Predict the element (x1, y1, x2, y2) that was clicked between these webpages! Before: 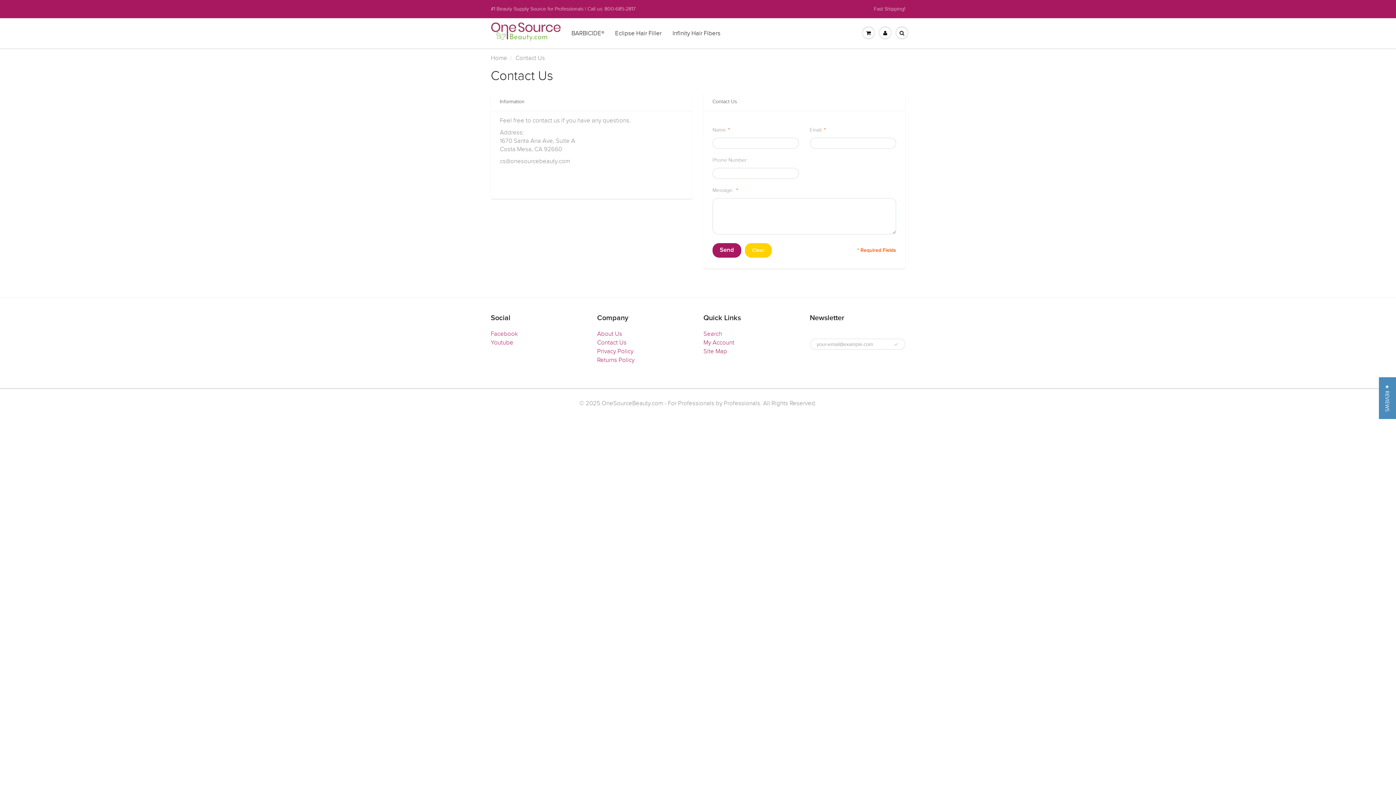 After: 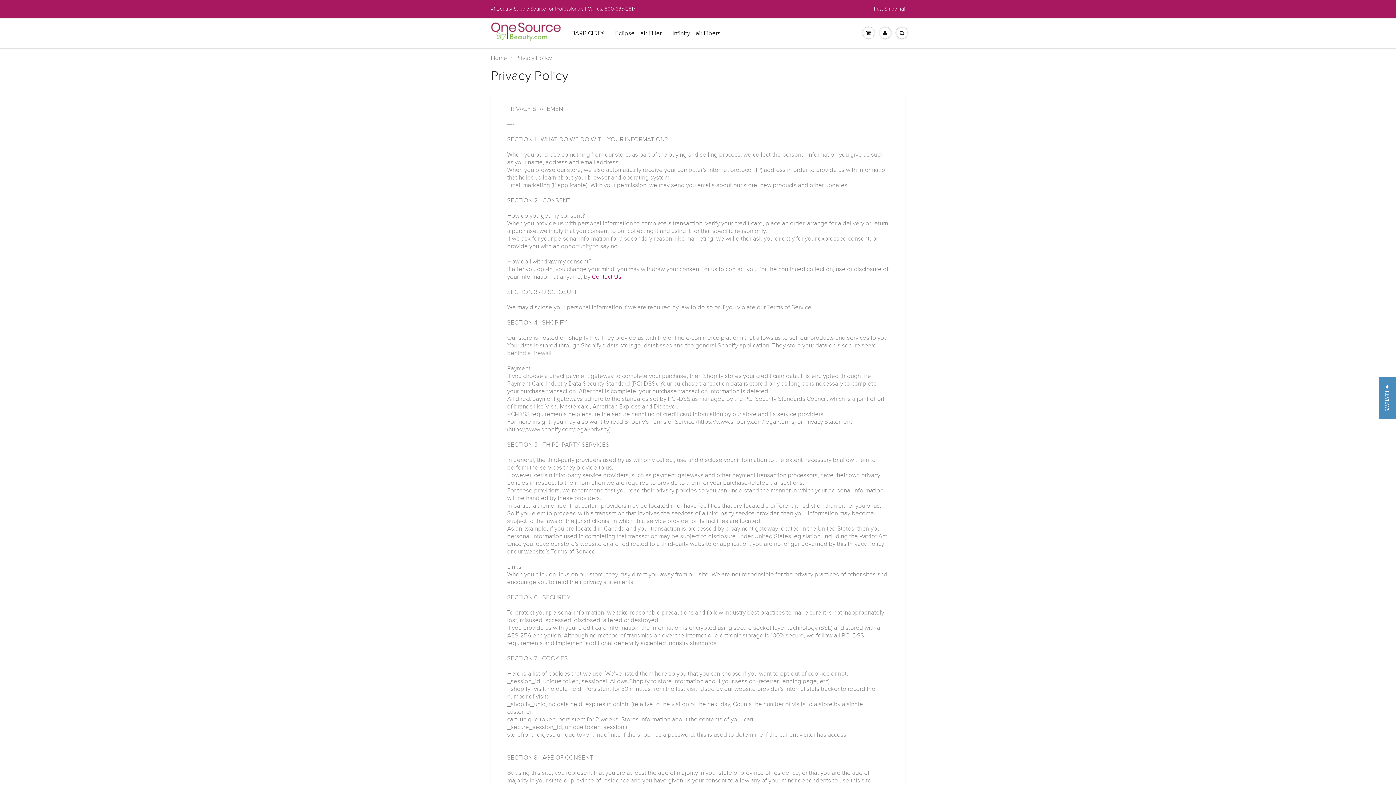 Action: bbox: (597, 348, 633, 355) label: Privacy Policy